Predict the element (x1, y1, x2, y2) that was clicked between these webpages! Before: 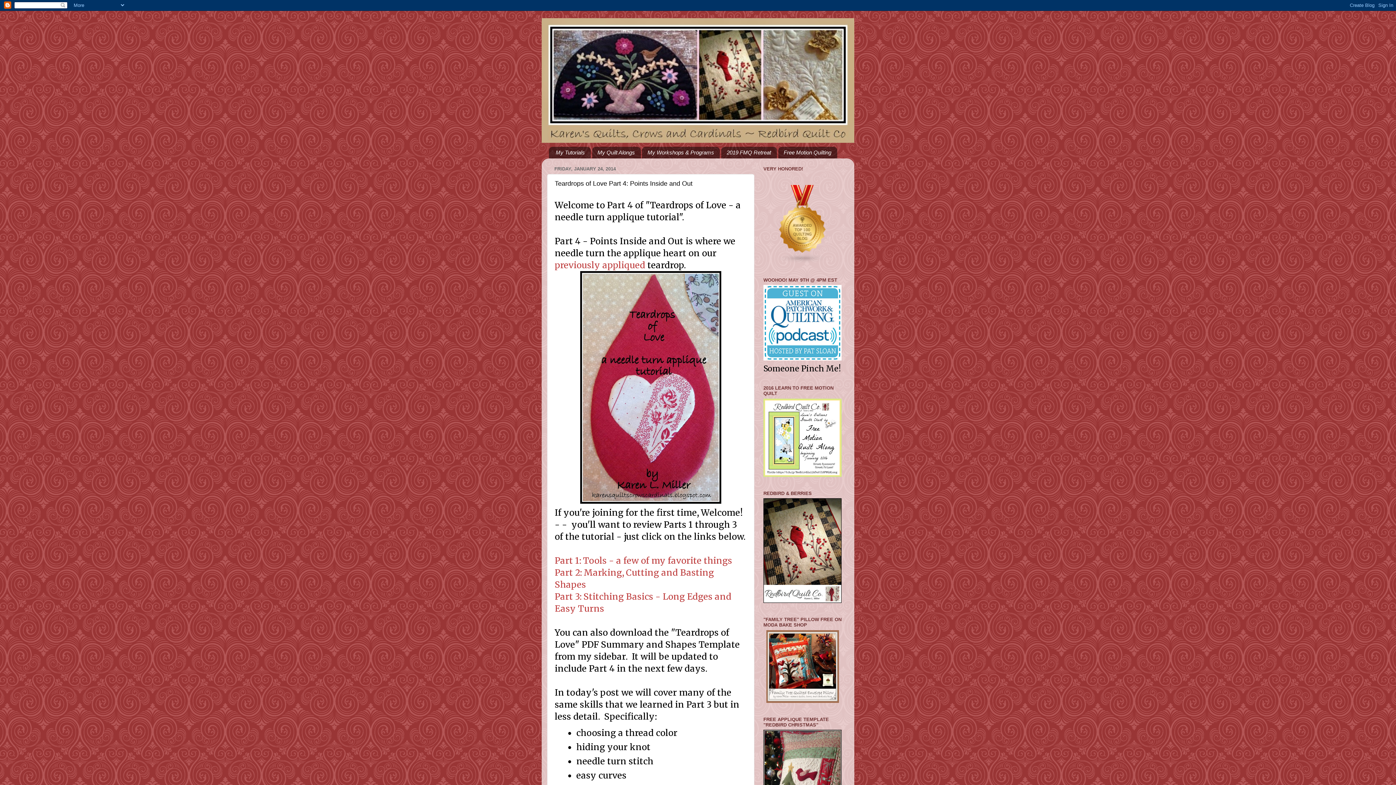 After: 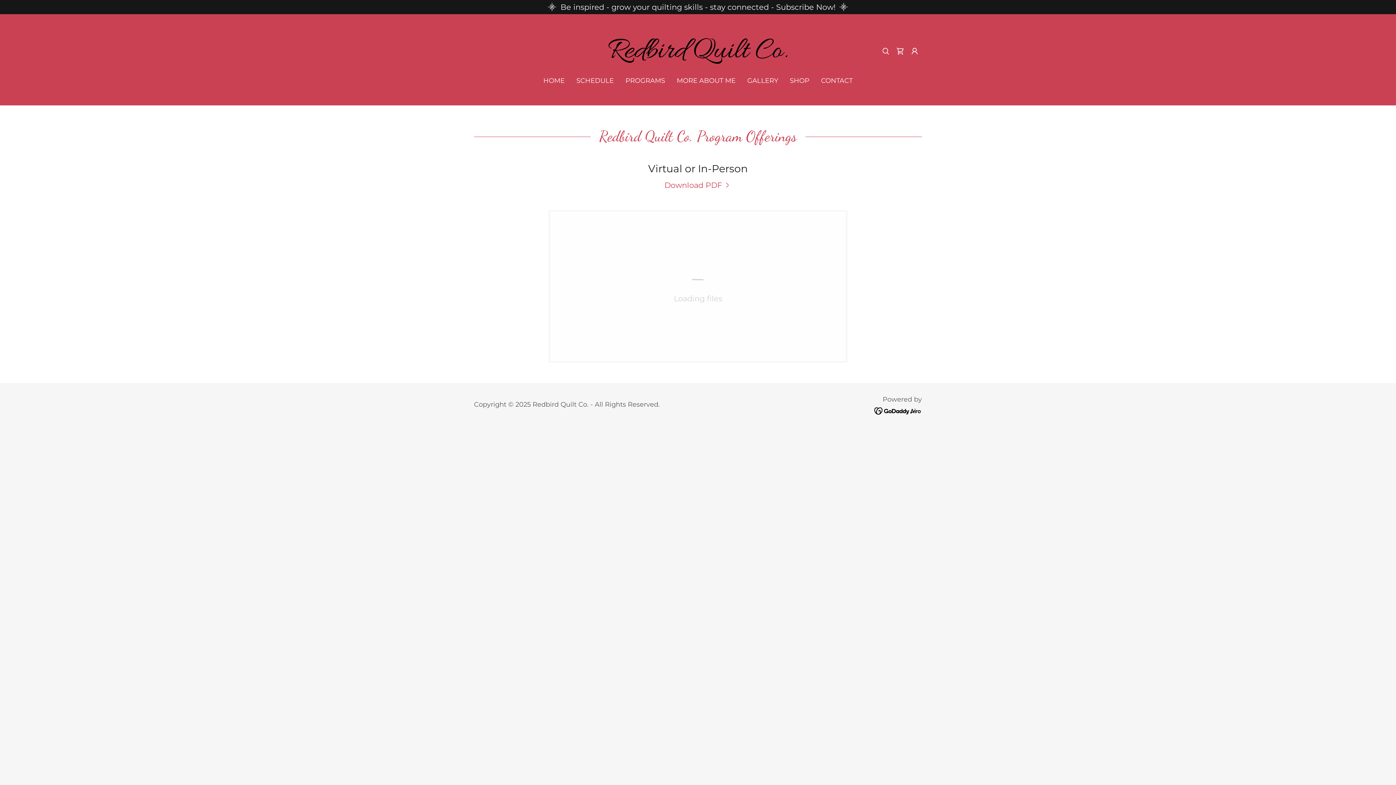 Action: bbox: (642, 146, 720, 158) label: My Workshops & Programs